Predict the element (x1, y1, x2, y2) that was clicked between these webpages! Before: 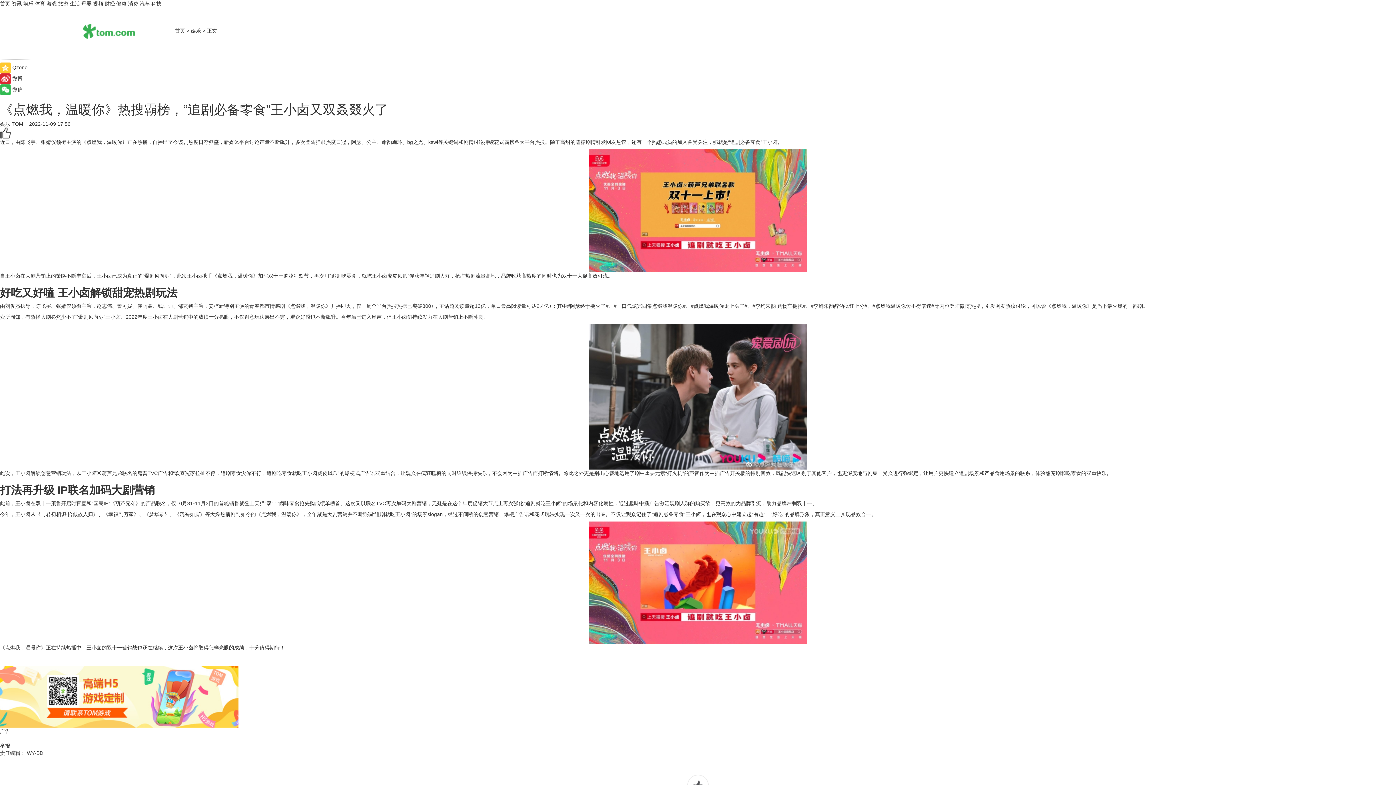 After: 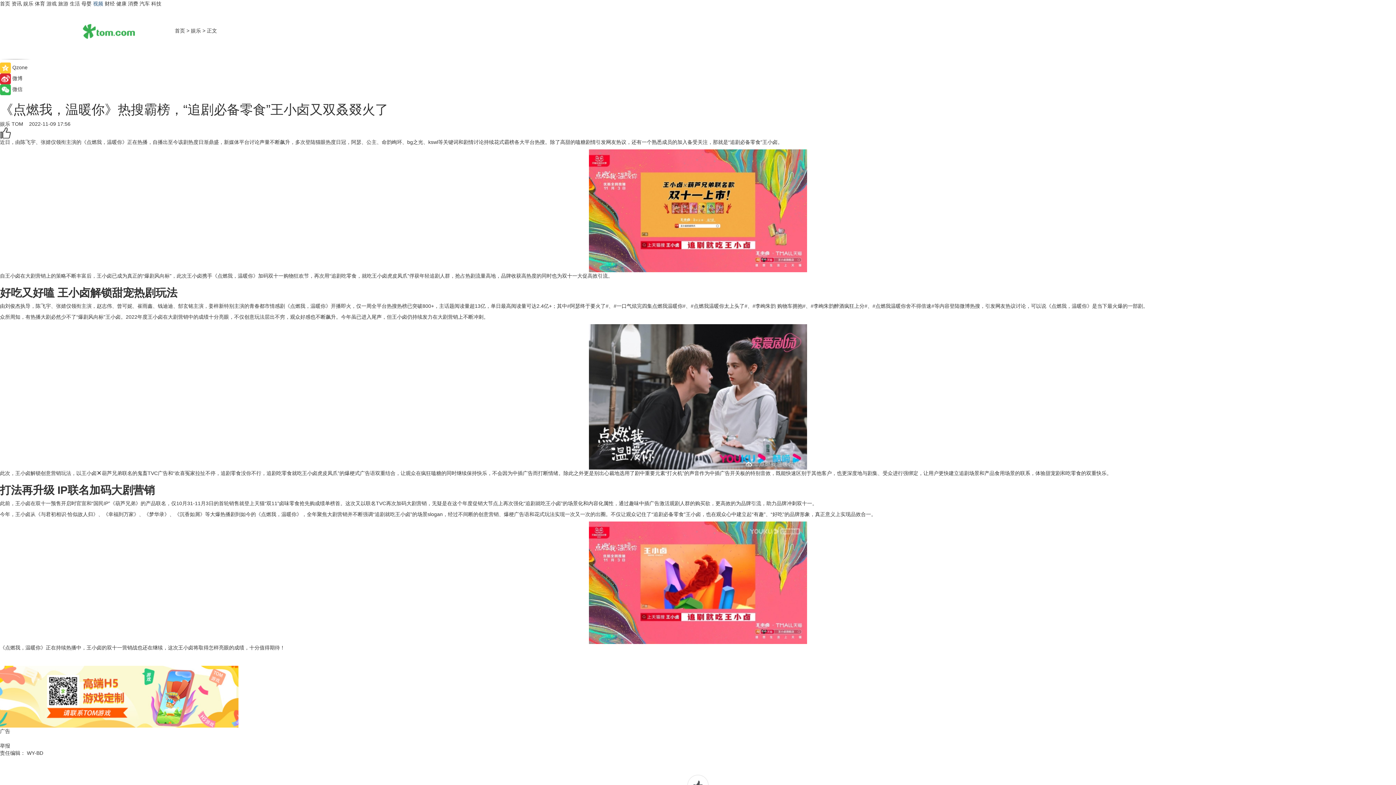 Action: bbox: (93, 0, 103, 6) label: 视频